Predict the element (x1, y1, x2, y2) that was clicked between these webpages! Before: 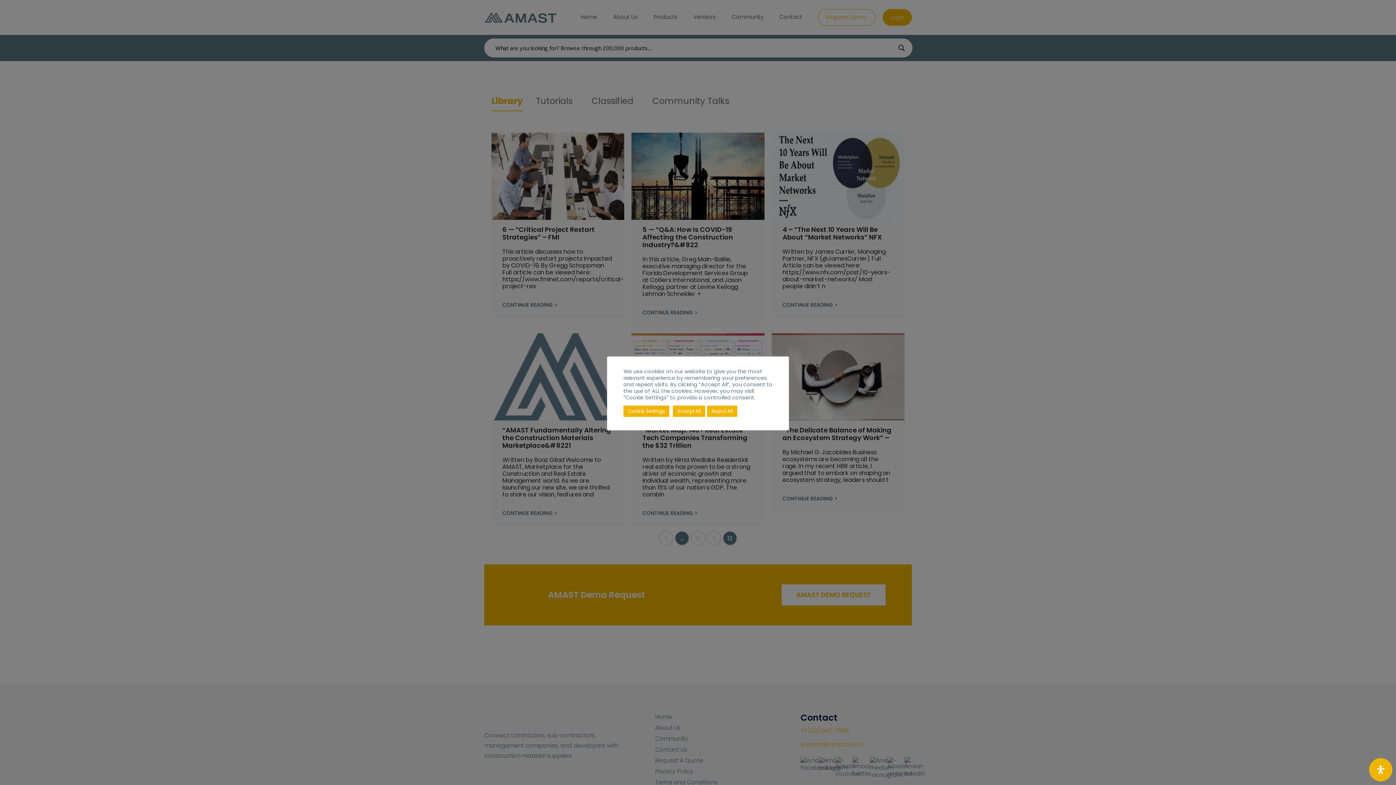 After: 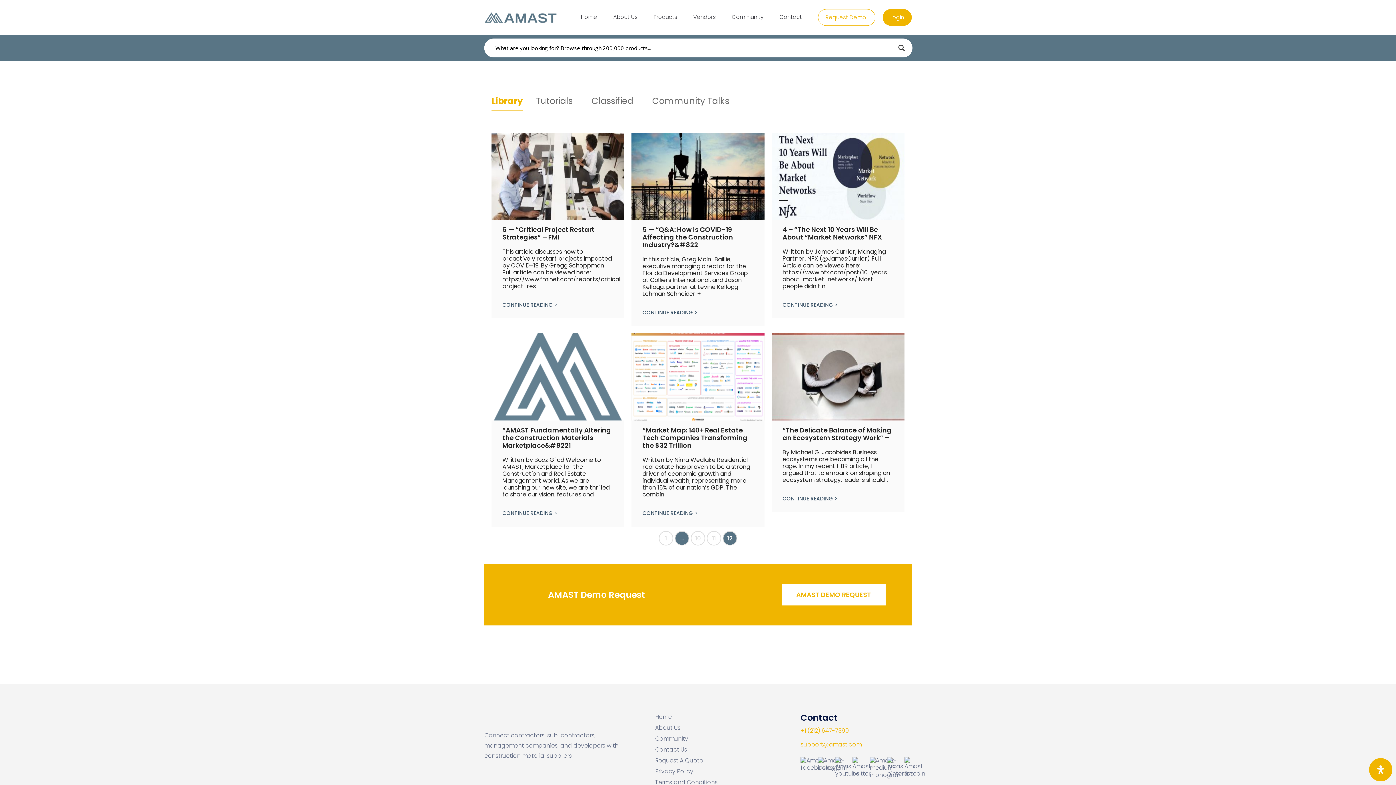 Action: label: Reject All bbox: (707, 405, 737, 416)